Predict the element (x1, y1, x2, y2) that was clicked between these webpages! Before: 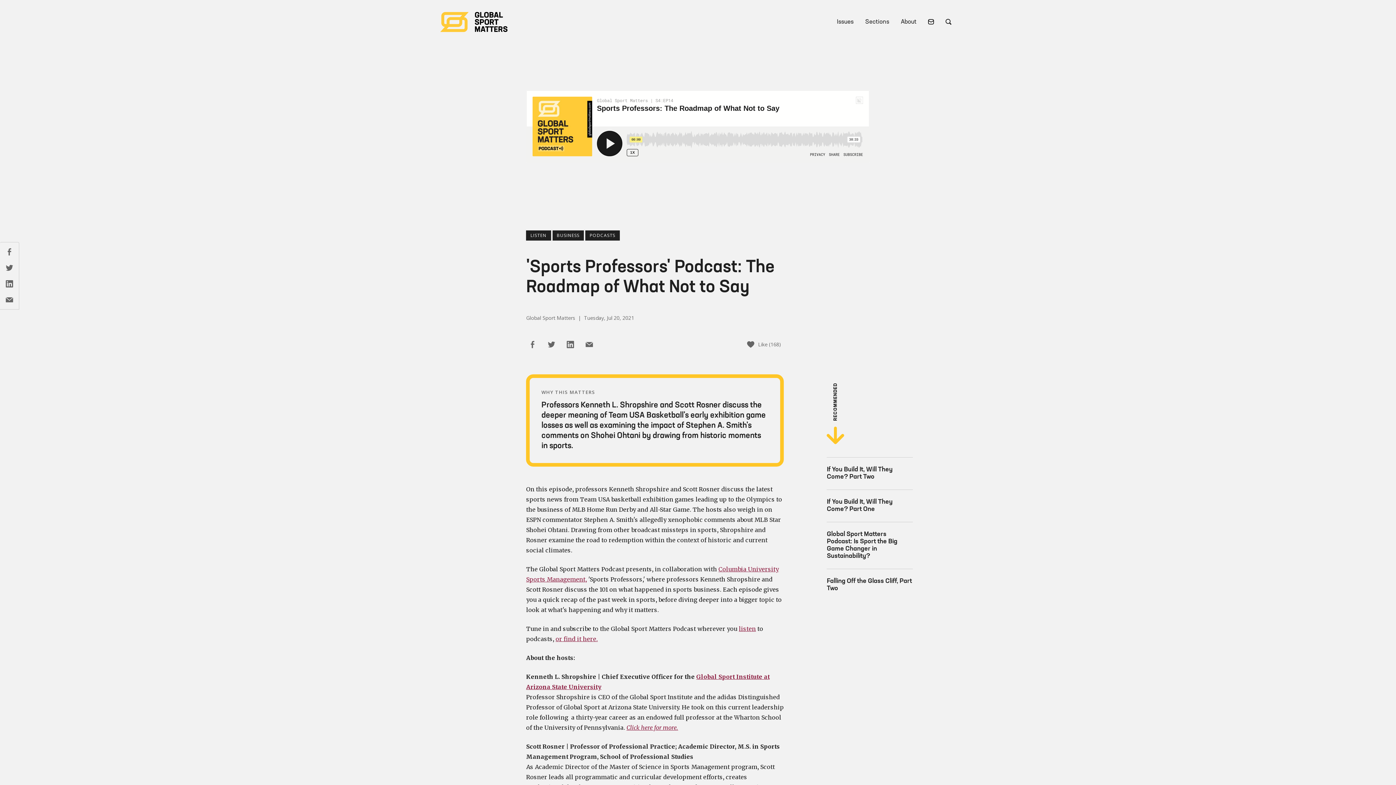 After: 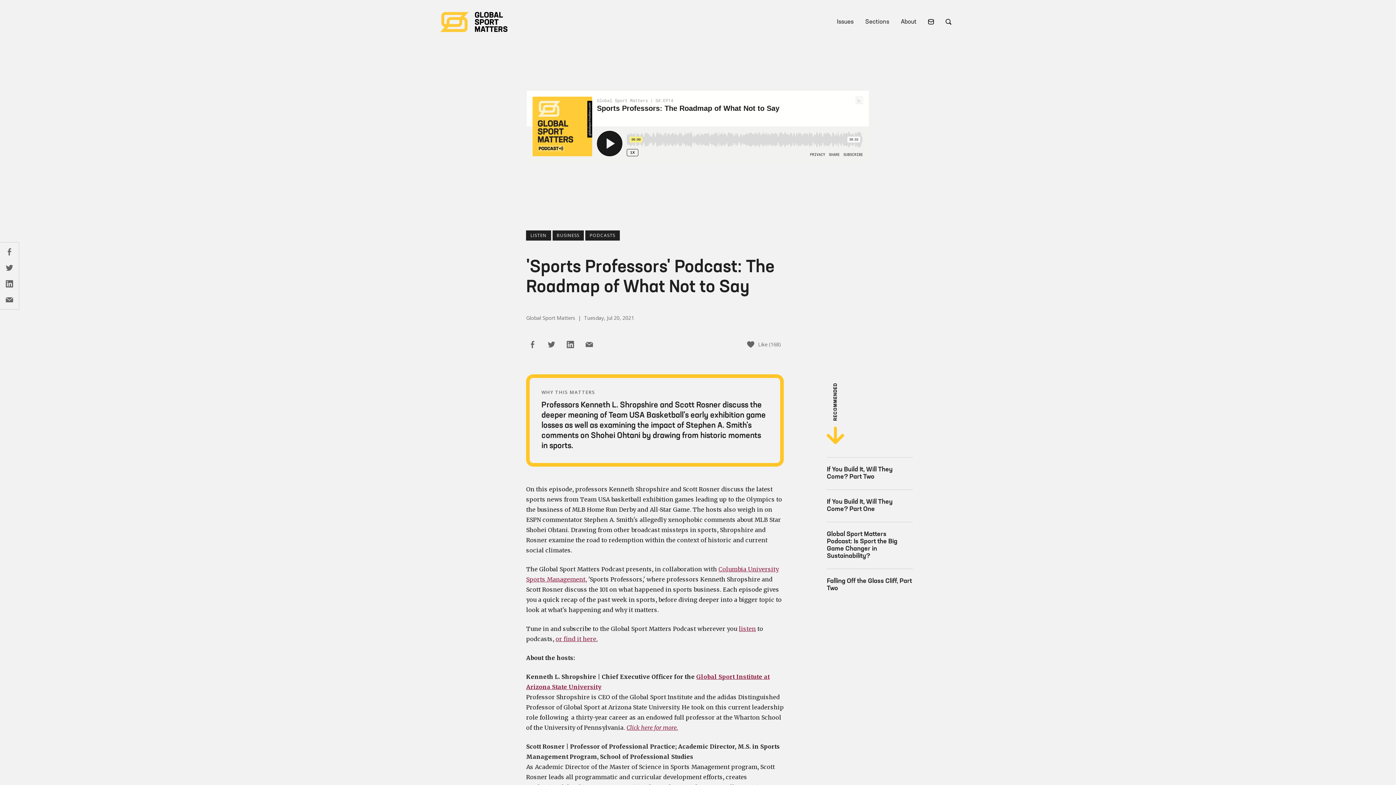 Action: bbox: (555, 635, 597, 642) label: or find it here.